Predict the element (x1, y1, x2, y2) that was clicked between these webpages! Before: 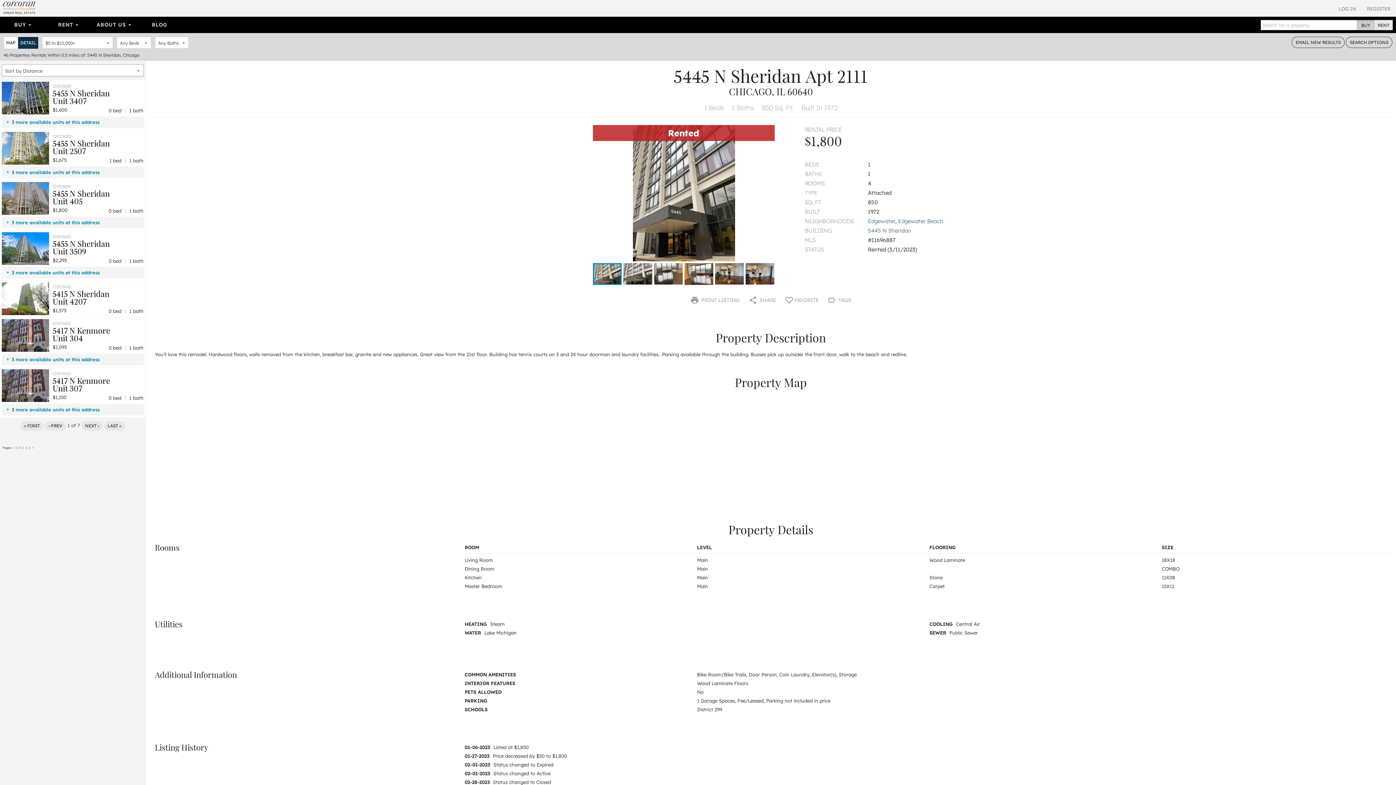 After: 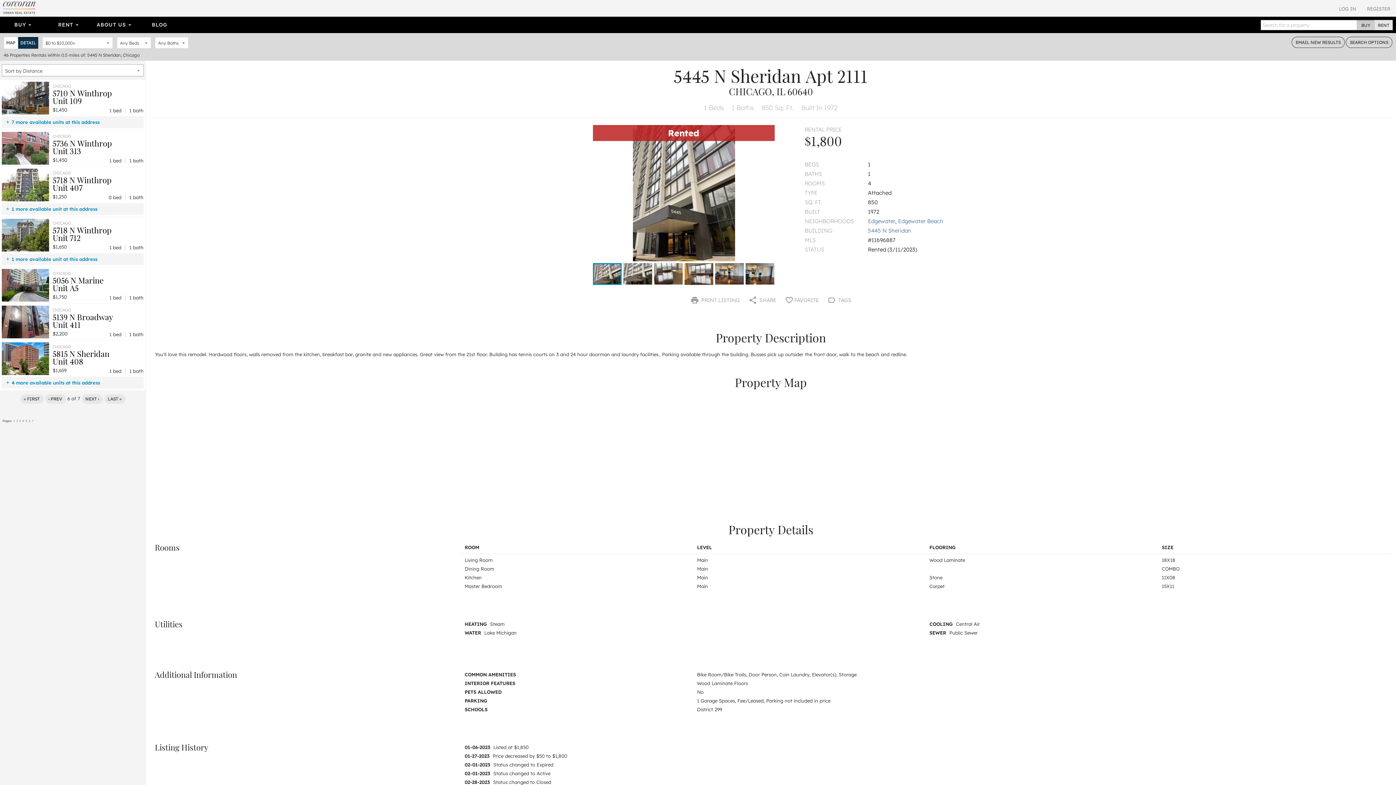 Action: label: 6 bbox: (28, 446, 30, 449)